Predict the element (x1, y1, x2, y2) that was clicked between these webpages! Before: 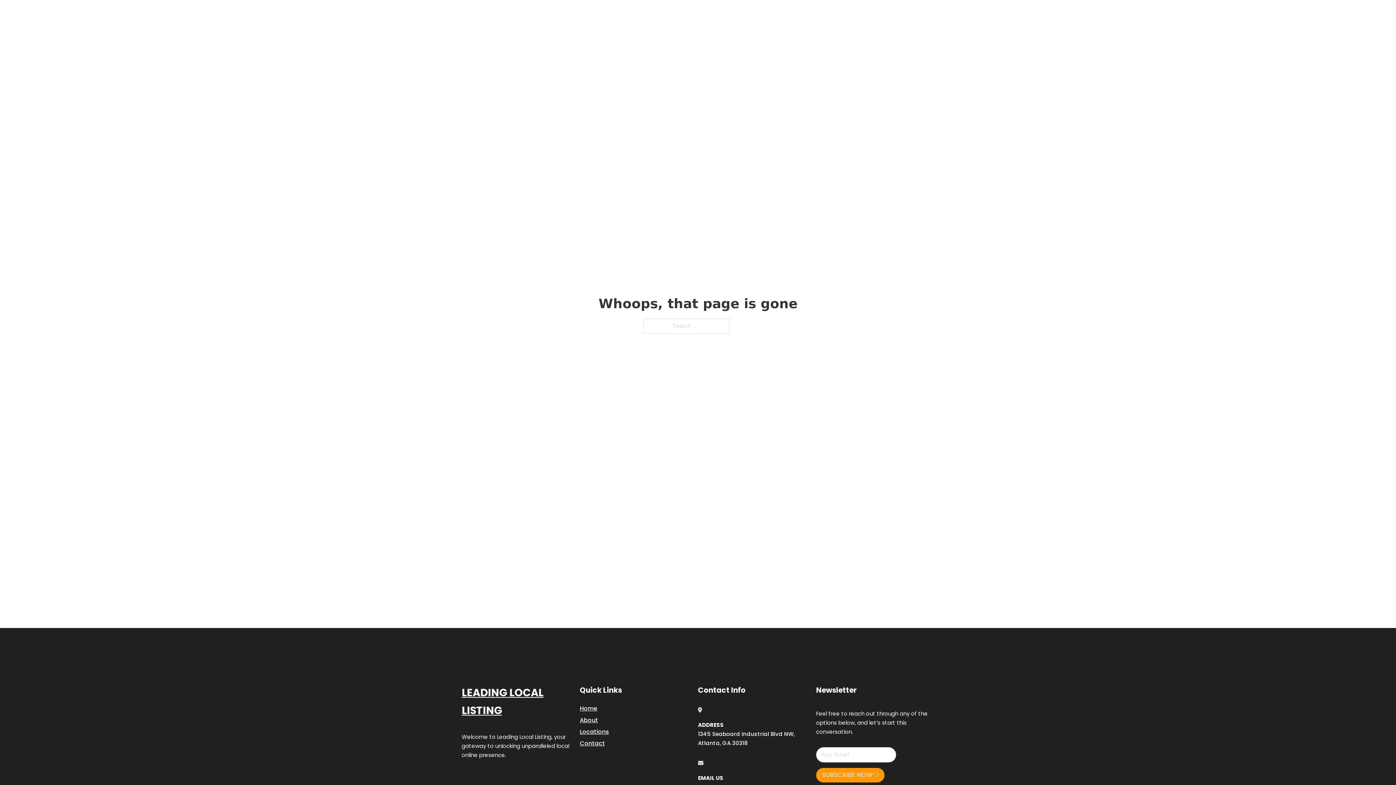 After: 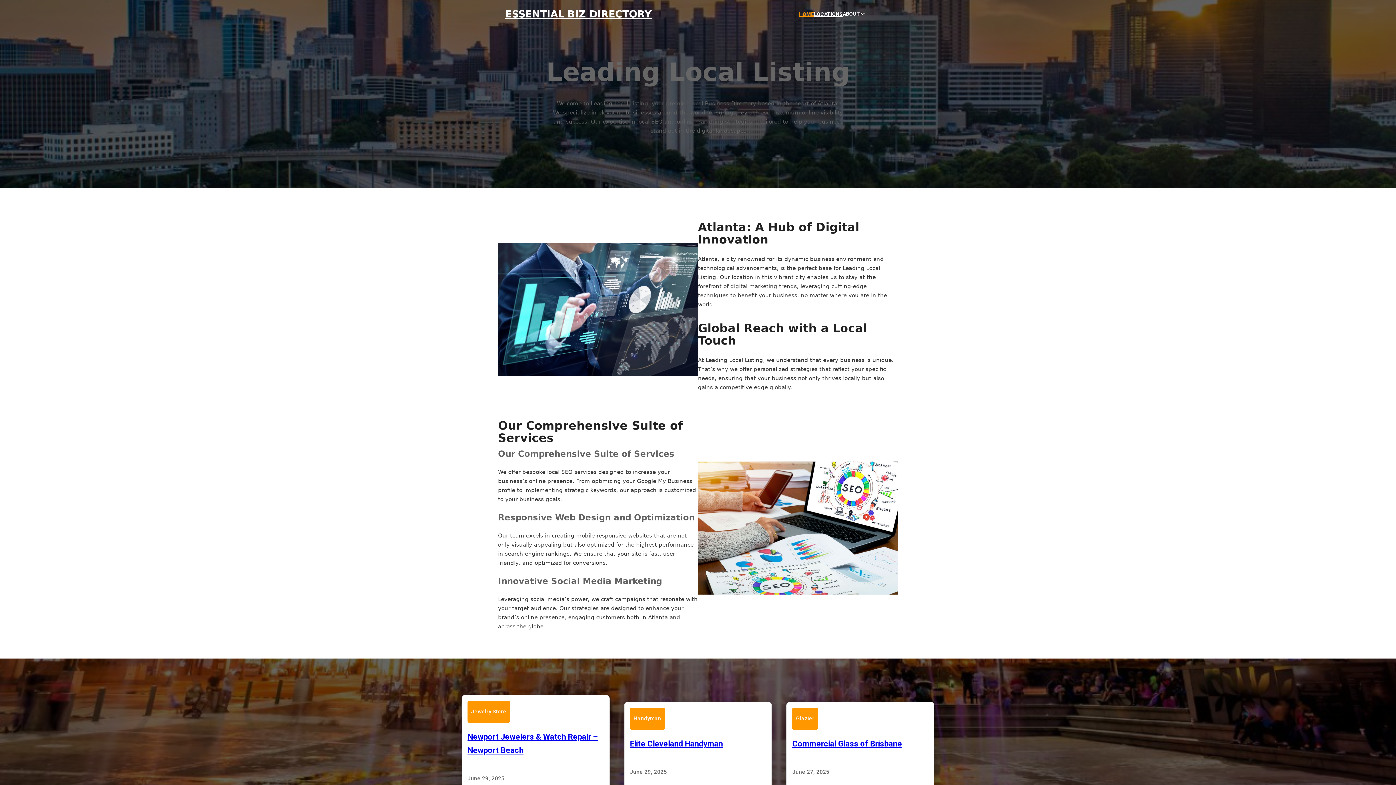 Action: label: ESSENTIAL BIZ DIRECTORY bbox: (505, 8, 652, 19)